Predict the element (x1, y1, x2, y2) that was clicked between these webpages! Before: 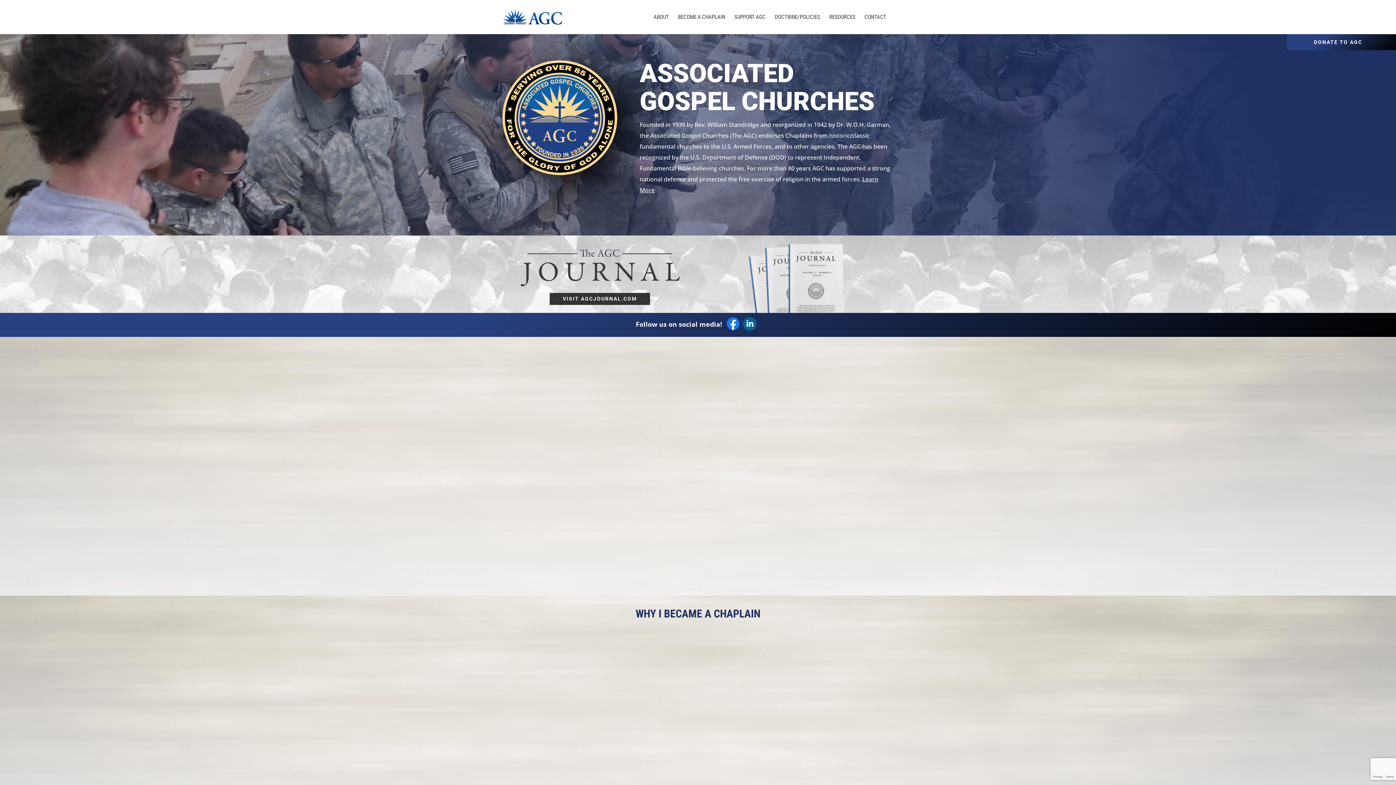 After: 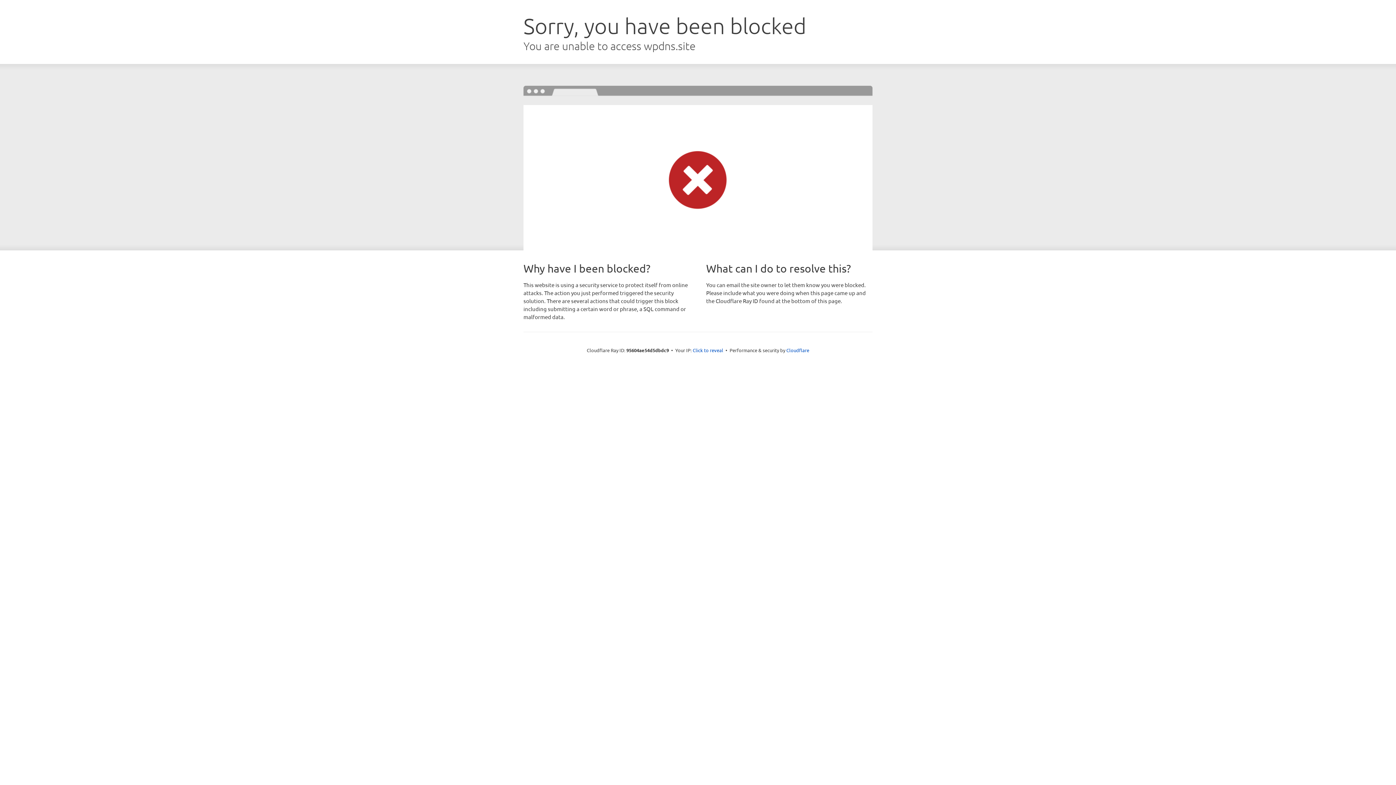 Action: bbox: (549, 293, 650, 305) label: VISIT AGCJOURNAL.COM